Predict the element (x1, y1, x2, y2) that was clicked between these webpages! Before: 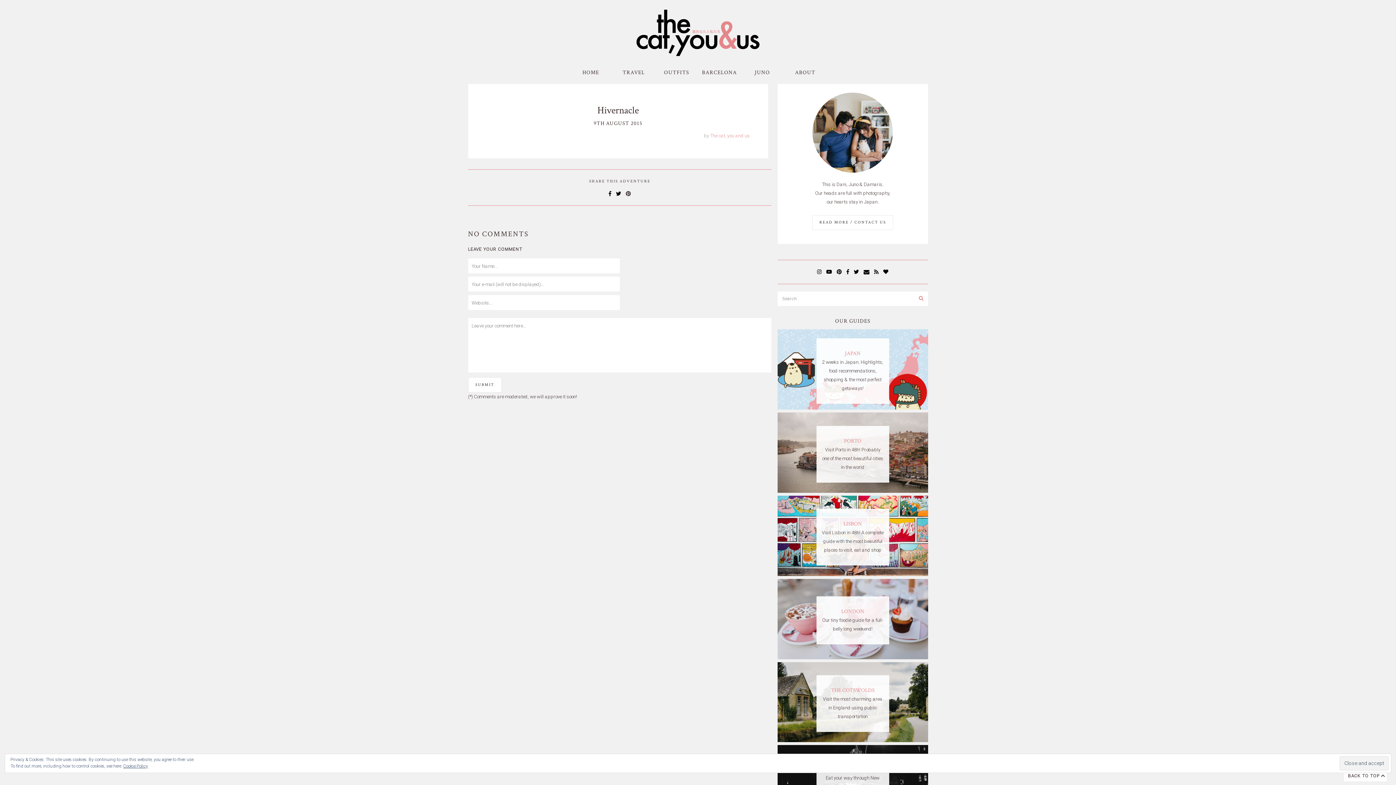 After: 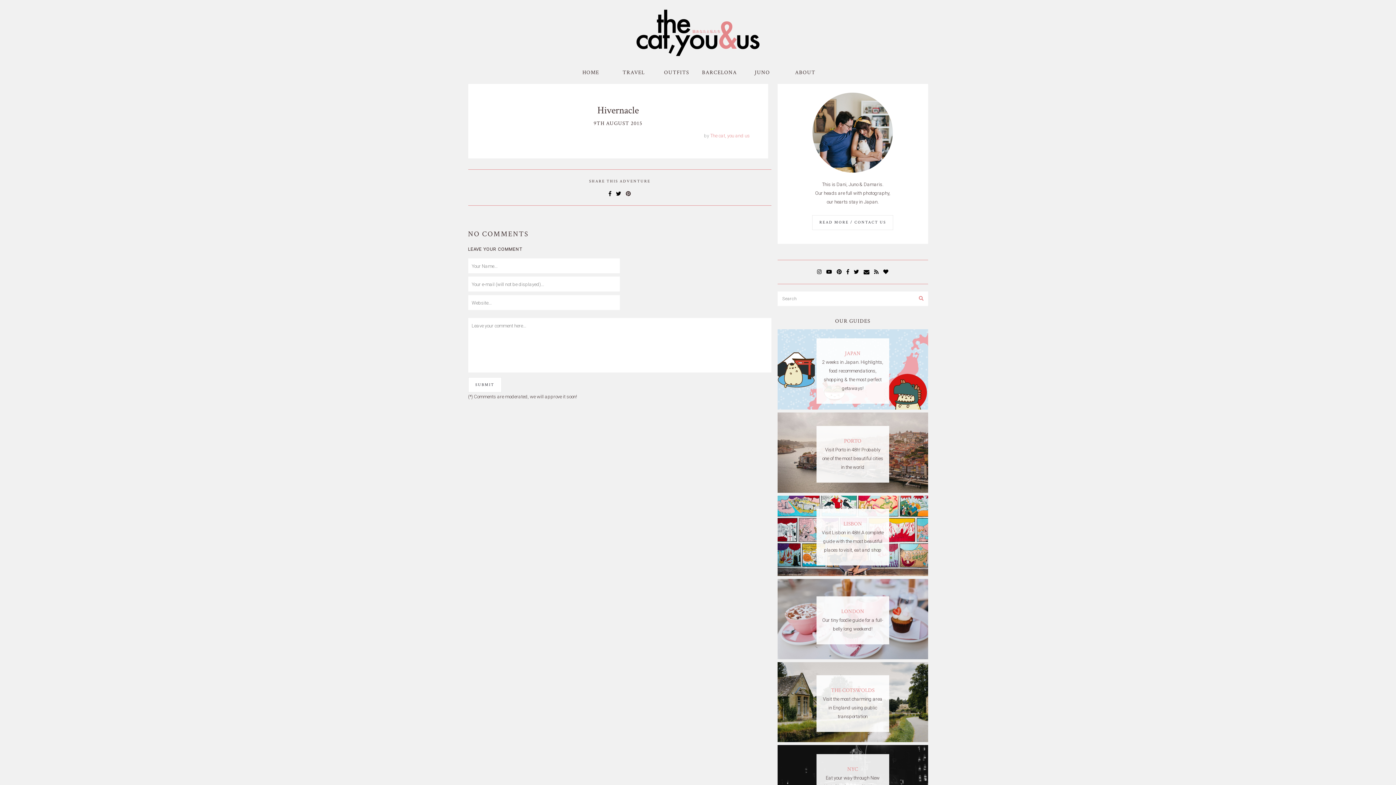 Action: bbox: (1344, 770, 1387, 781) label: BACK TO TOP 